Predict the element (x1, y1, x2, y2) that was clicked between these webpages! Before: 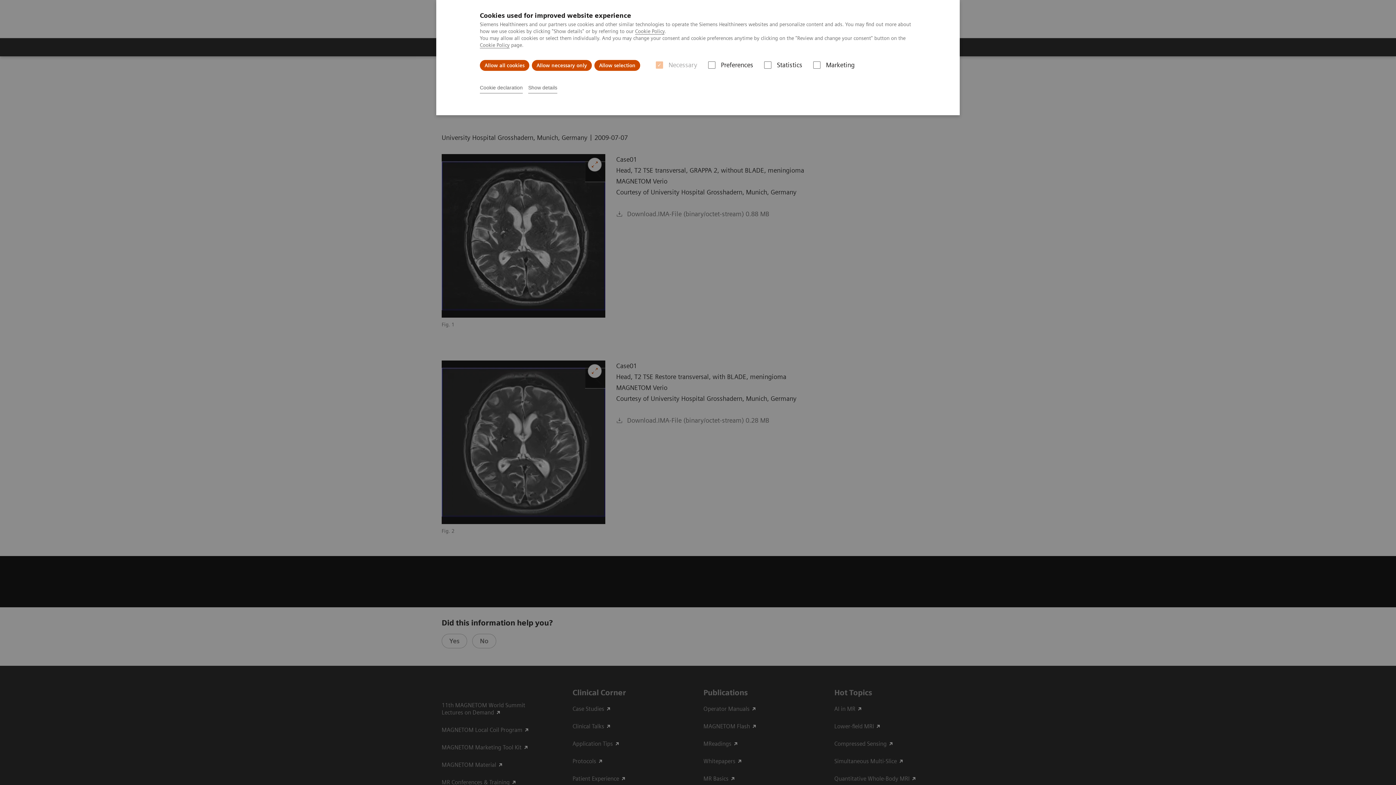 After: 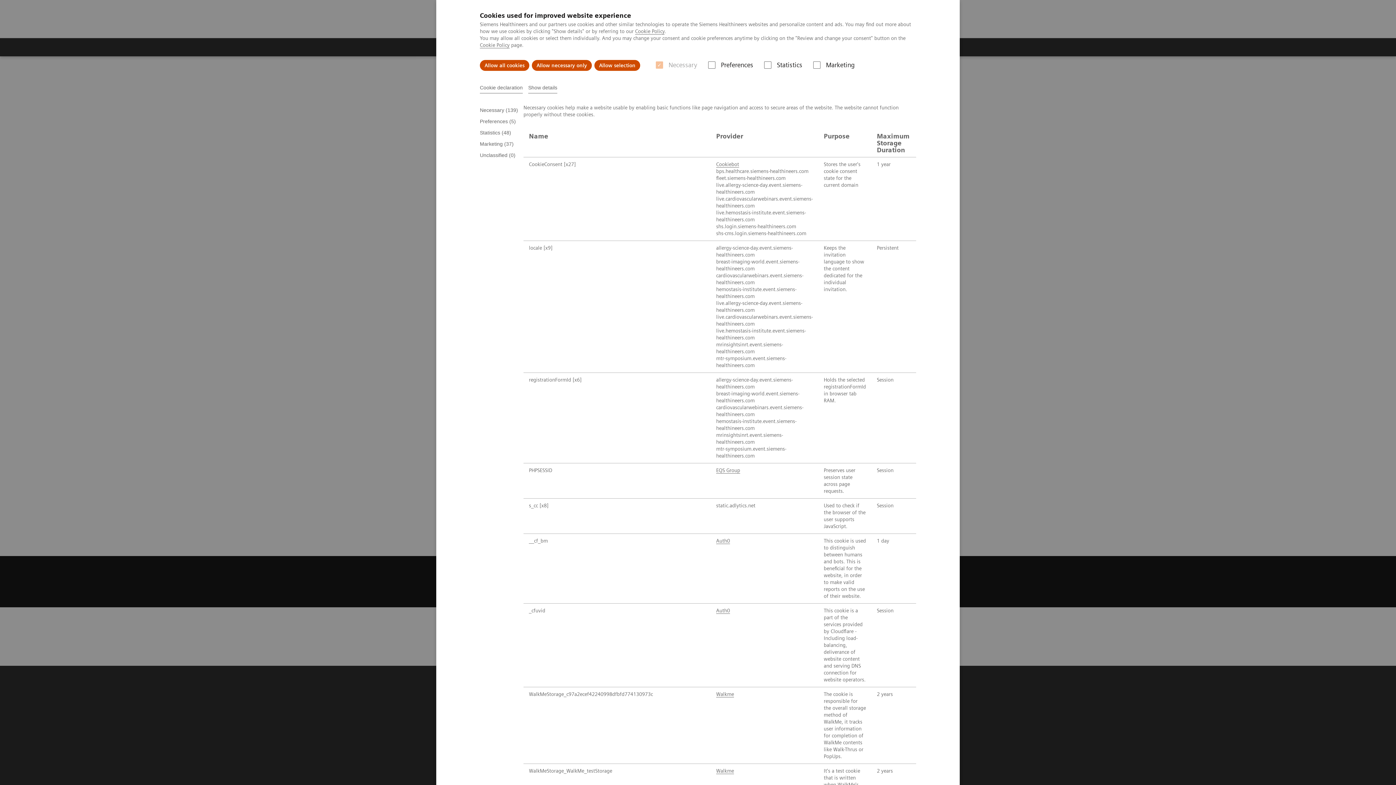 Action: label: Show details bbox: (528, 82, 557, 93)